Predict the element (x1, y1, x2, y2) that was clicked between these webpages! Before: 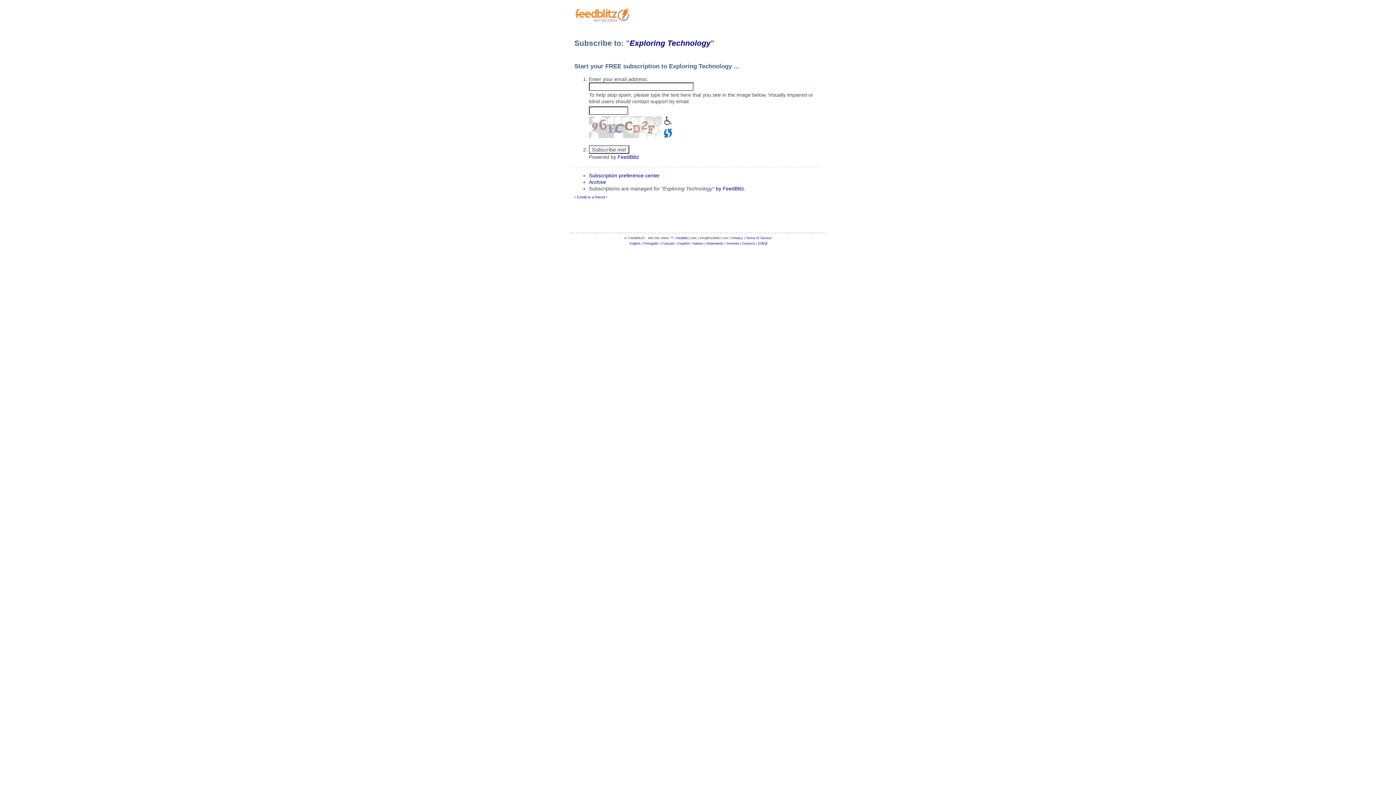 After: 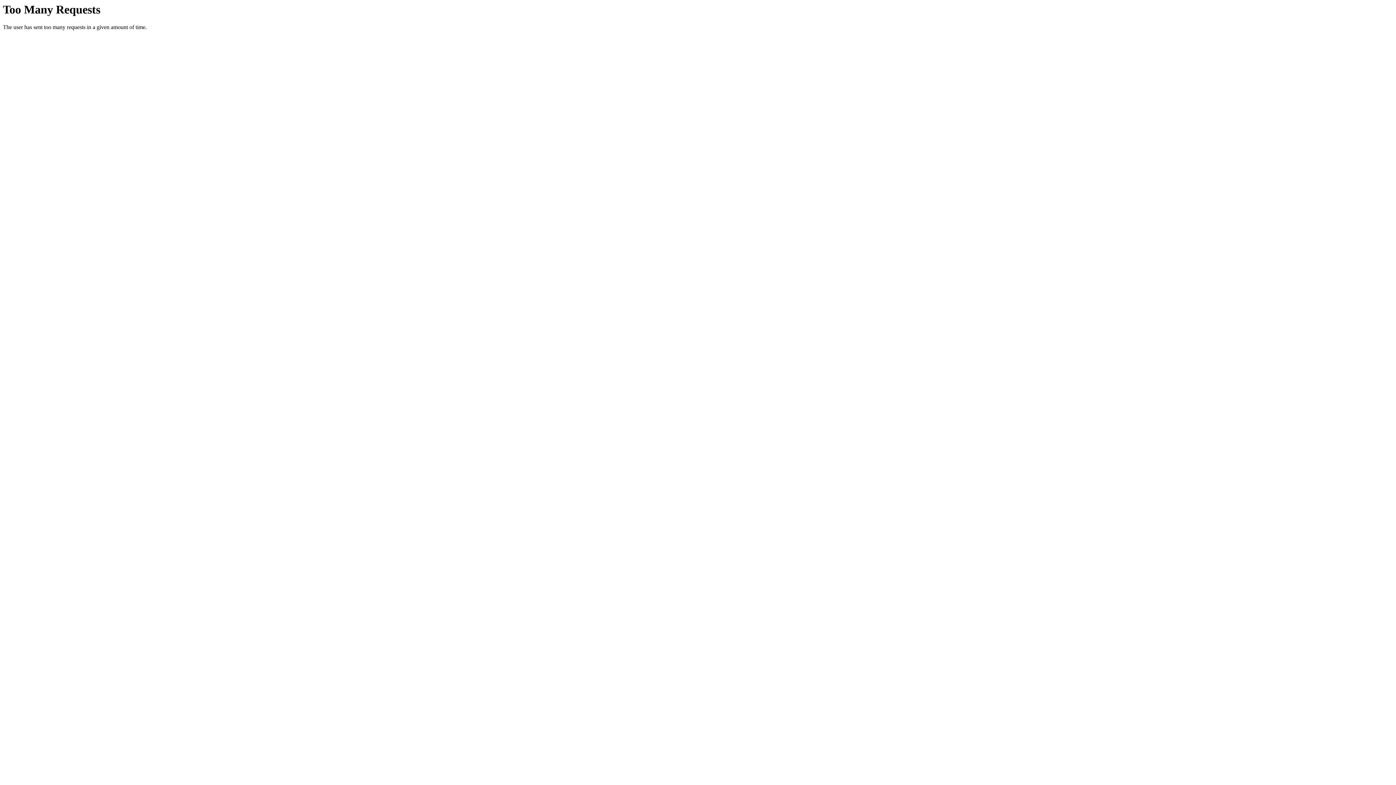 Action: label: Exploring Technology bbox: (629, 39, 710, 47)